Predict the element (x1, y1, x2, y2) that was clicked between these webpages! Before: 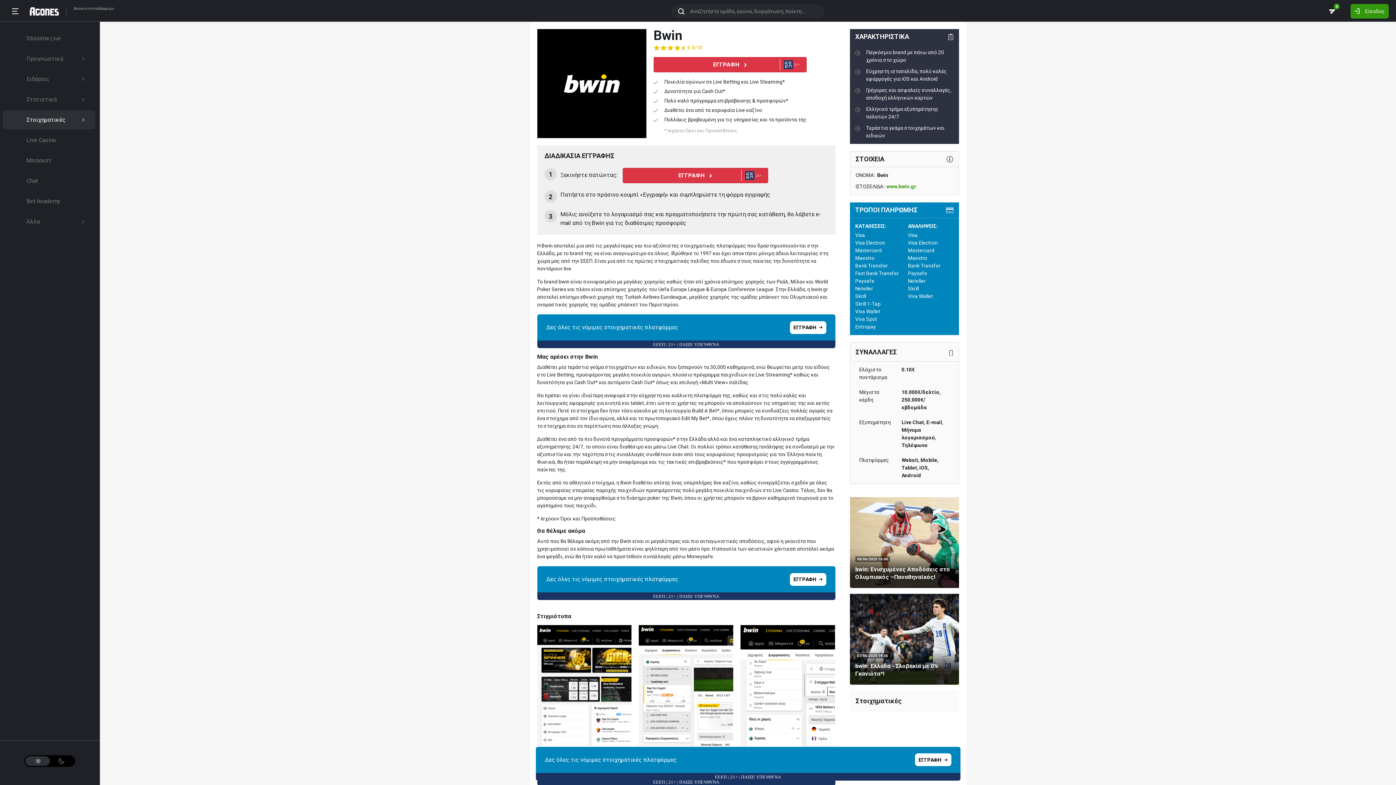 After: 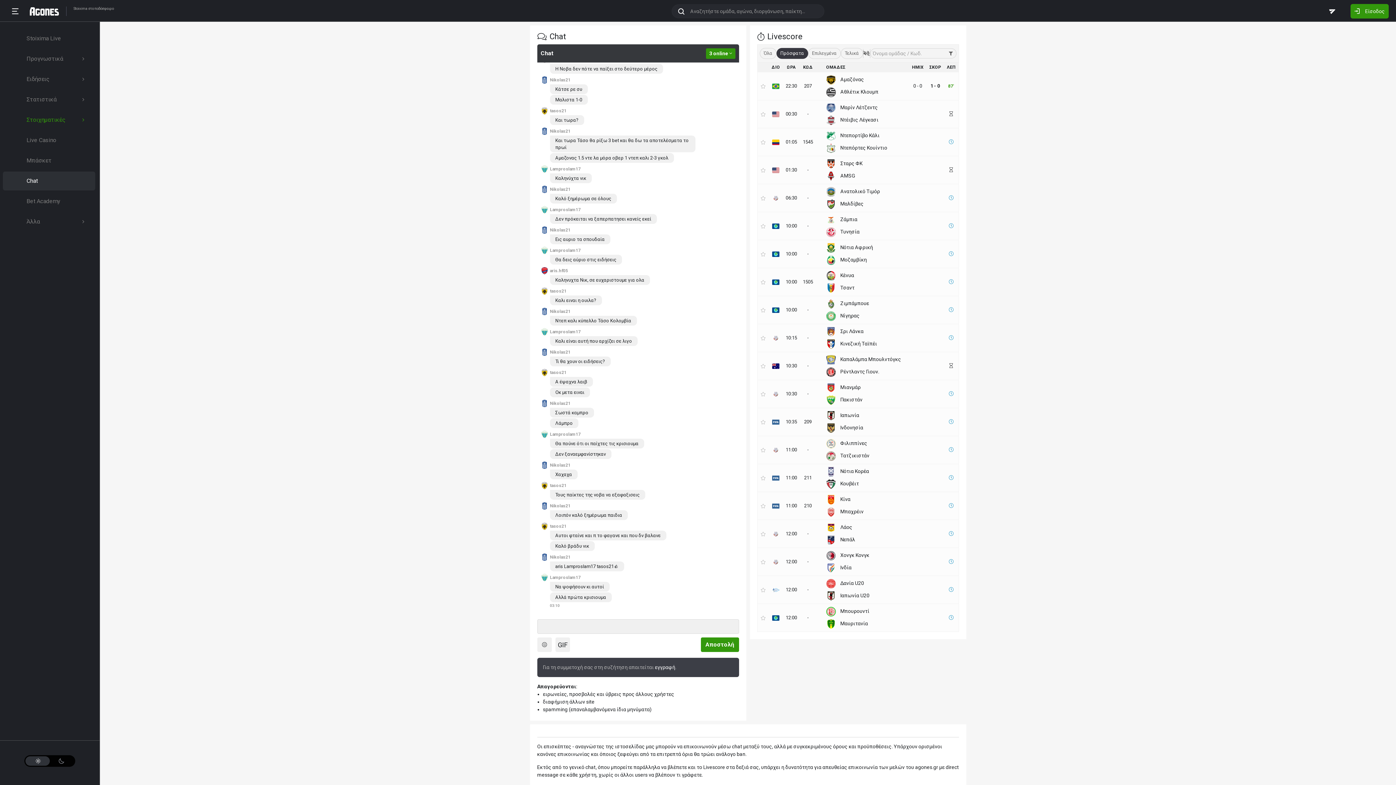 Action: bbox: (1324, 3, 1340, 18) label: 3